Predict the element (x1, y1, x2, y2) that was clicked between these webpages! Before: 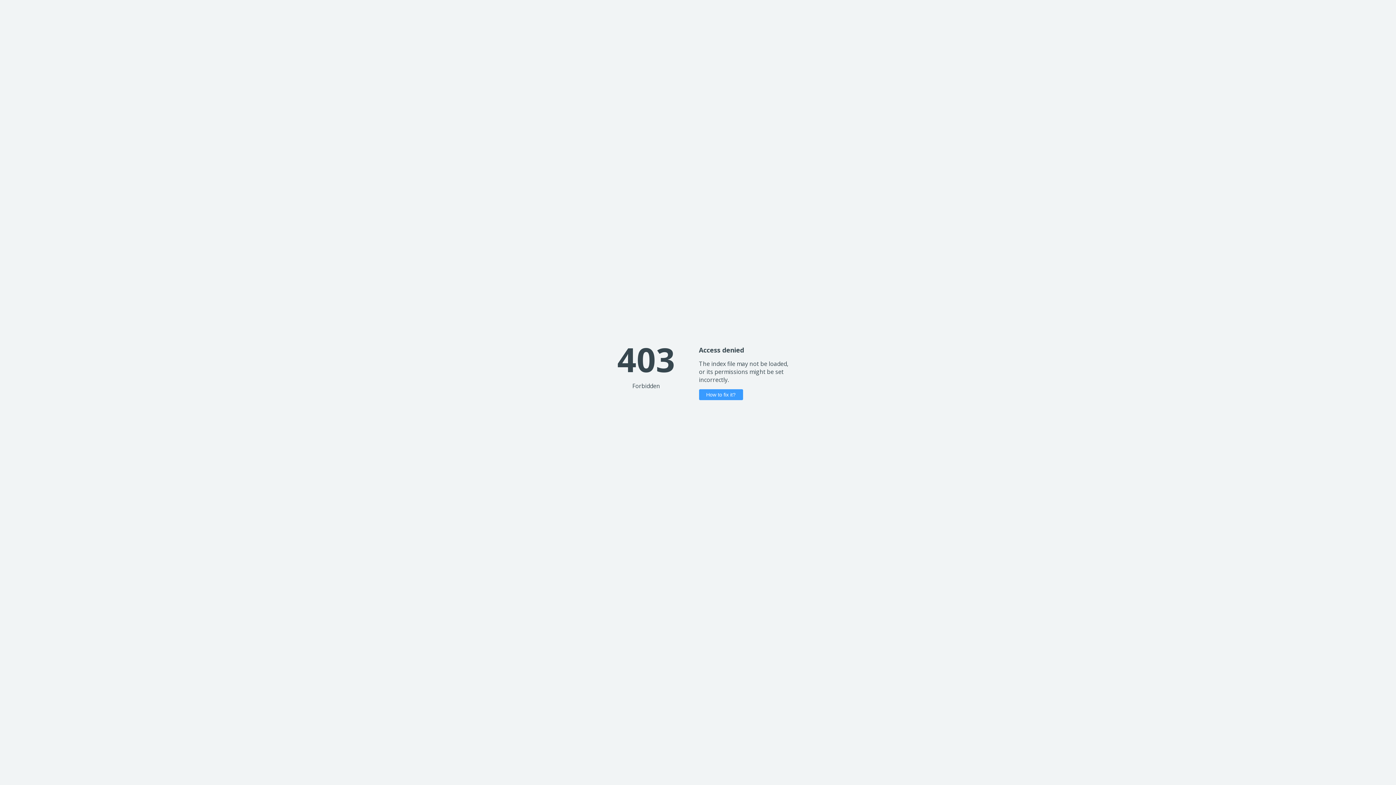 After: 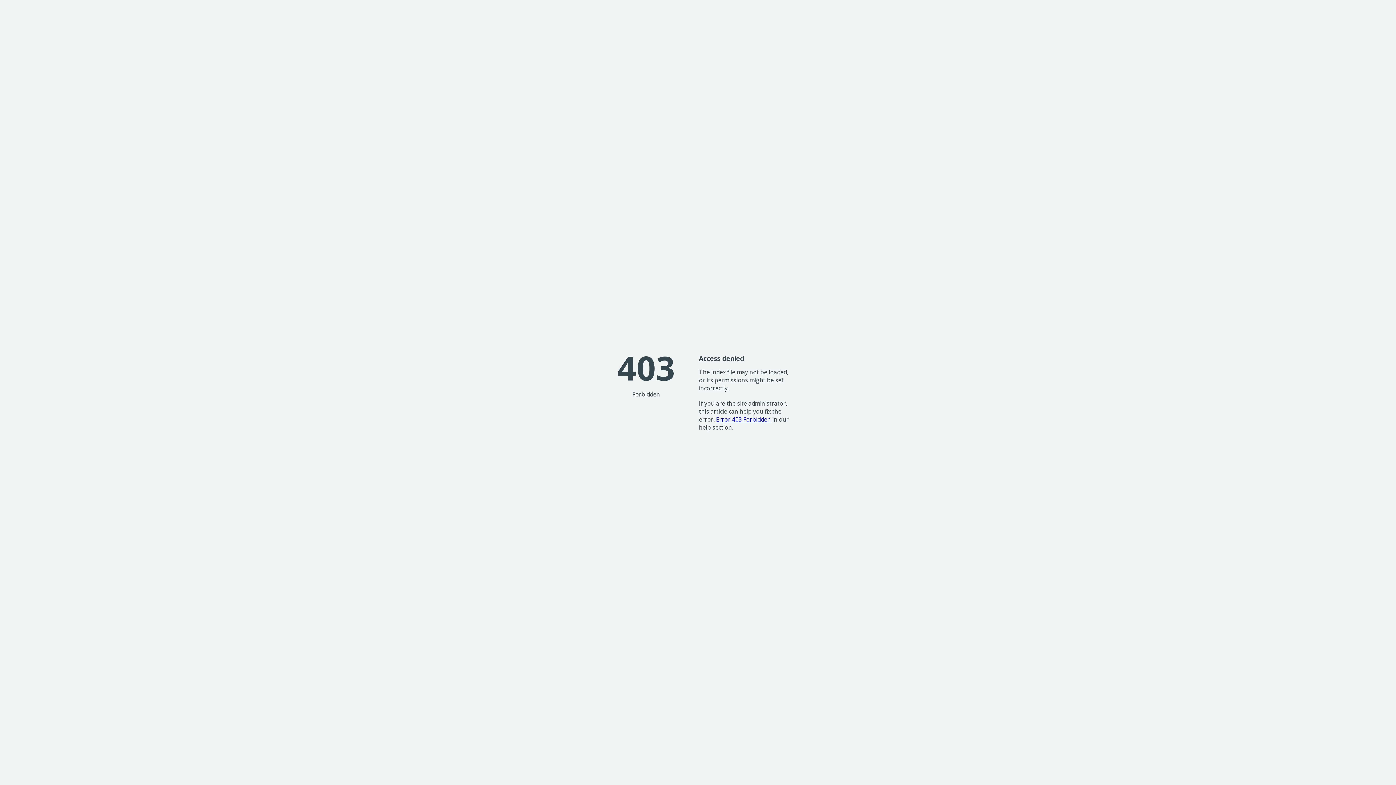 Action: label: How to fix it? bbox: (699, 389, 743, 400)